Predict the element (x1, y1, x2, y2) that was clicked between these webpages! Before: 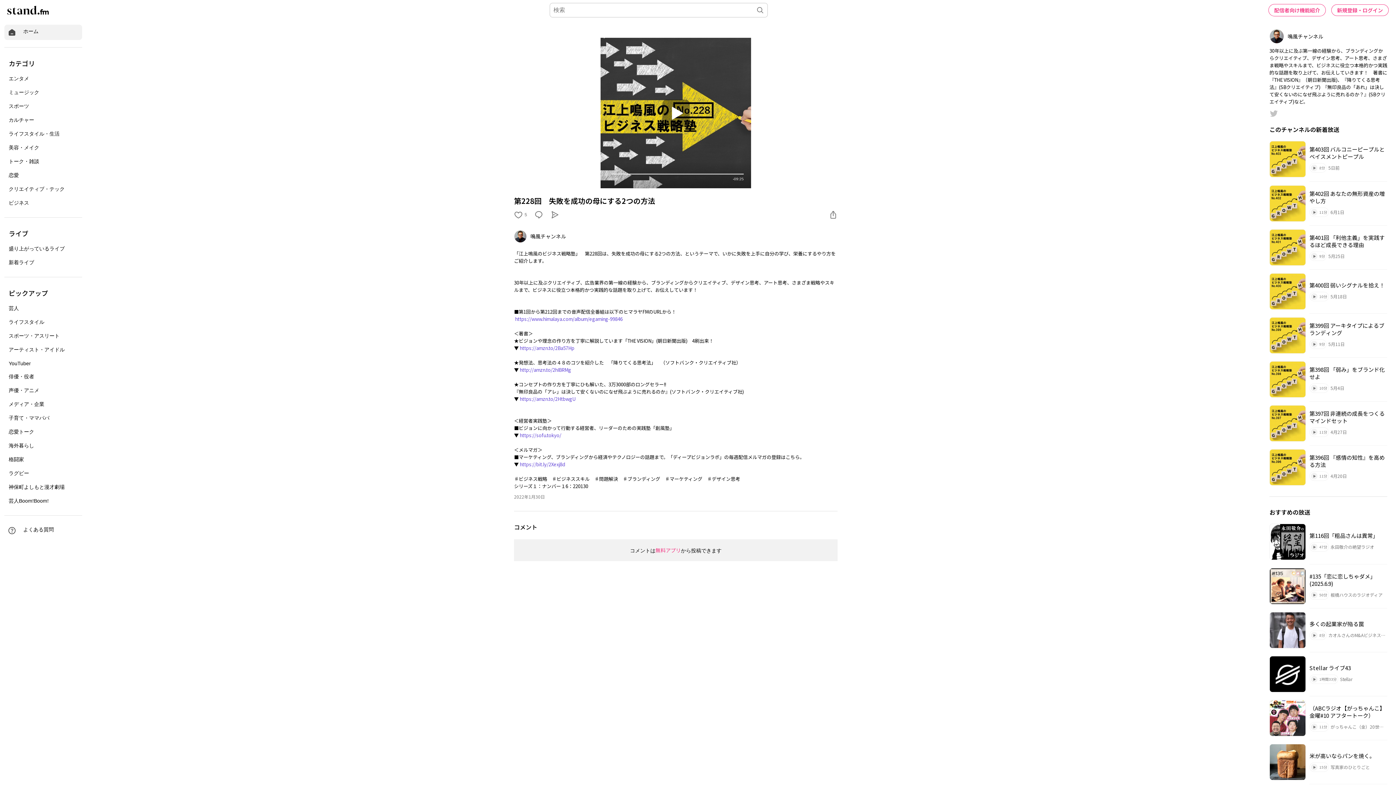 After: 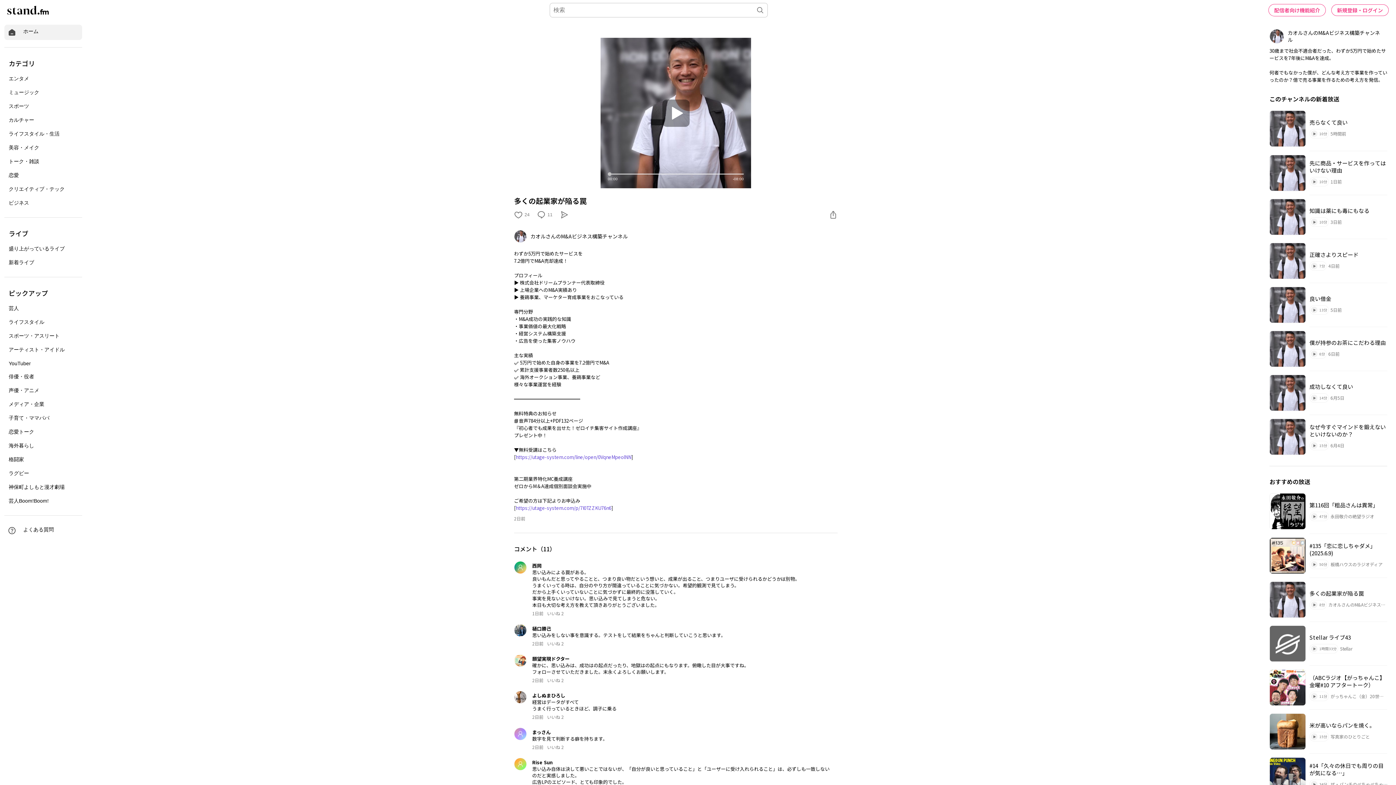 Action: label: 多くの起業家が陥る罠
8分
カオルさんのM&Aビジネス構築チャンネル bbox: (1269, 608, 1387, 652)